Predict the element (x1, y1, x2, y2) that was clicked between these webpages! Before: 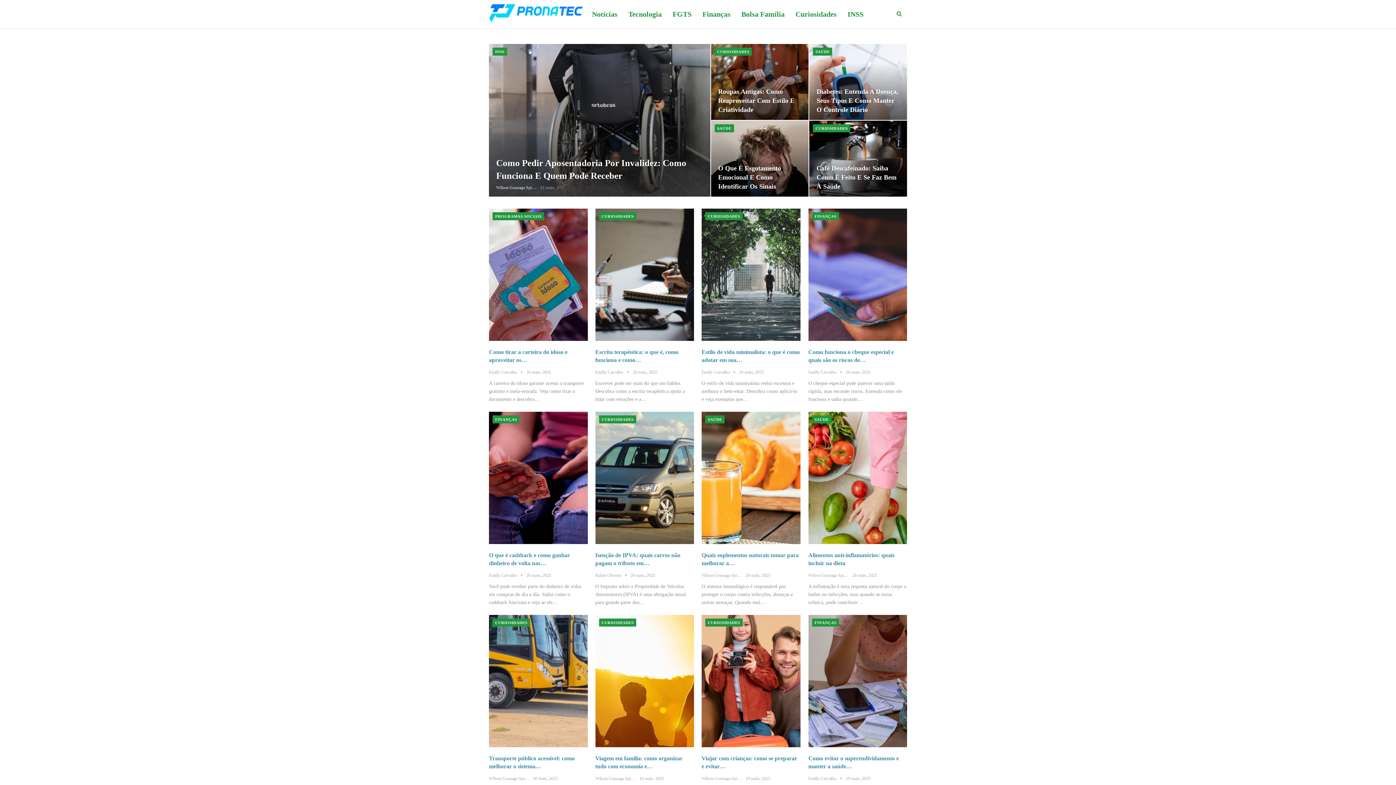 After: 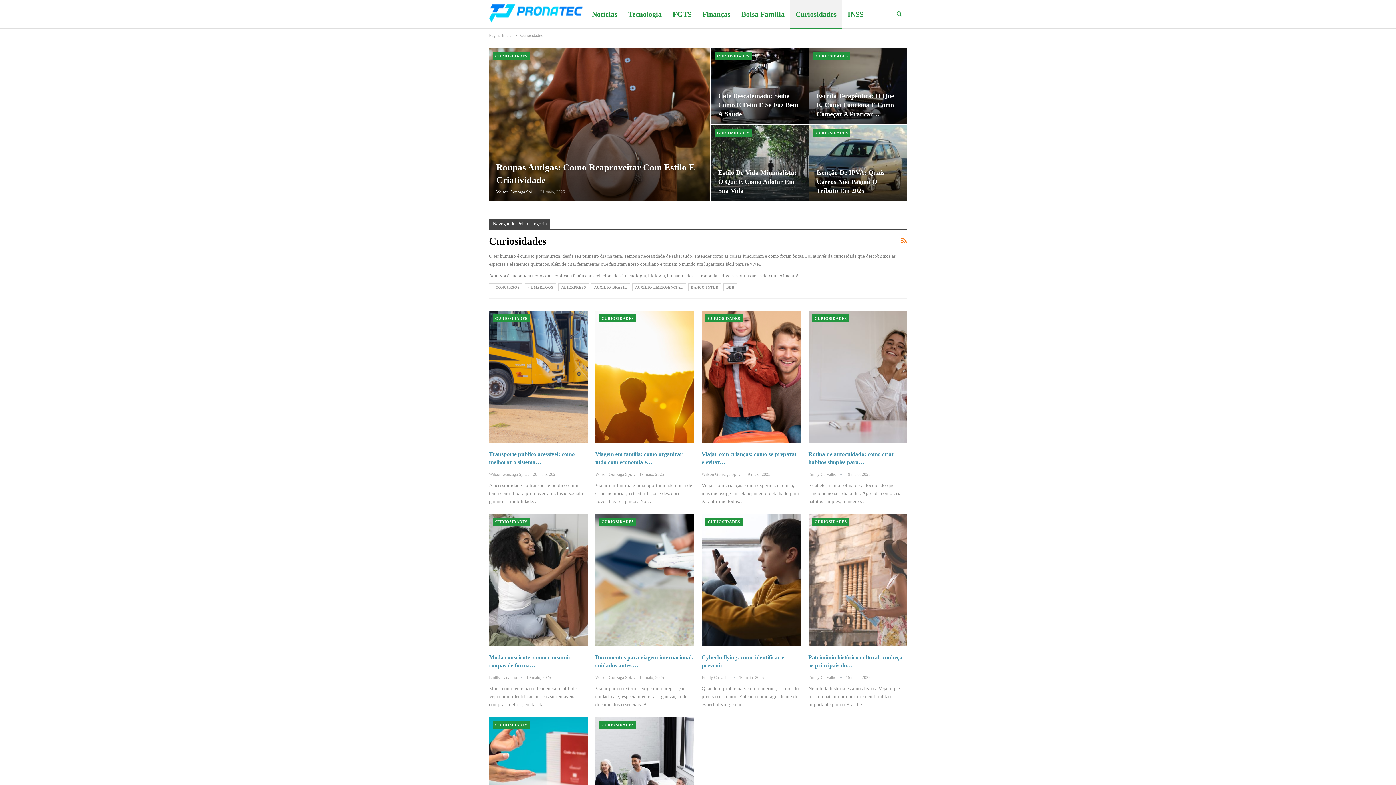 Action: bbox: (813, 124, 850, 132) label: CURIOSIDADES